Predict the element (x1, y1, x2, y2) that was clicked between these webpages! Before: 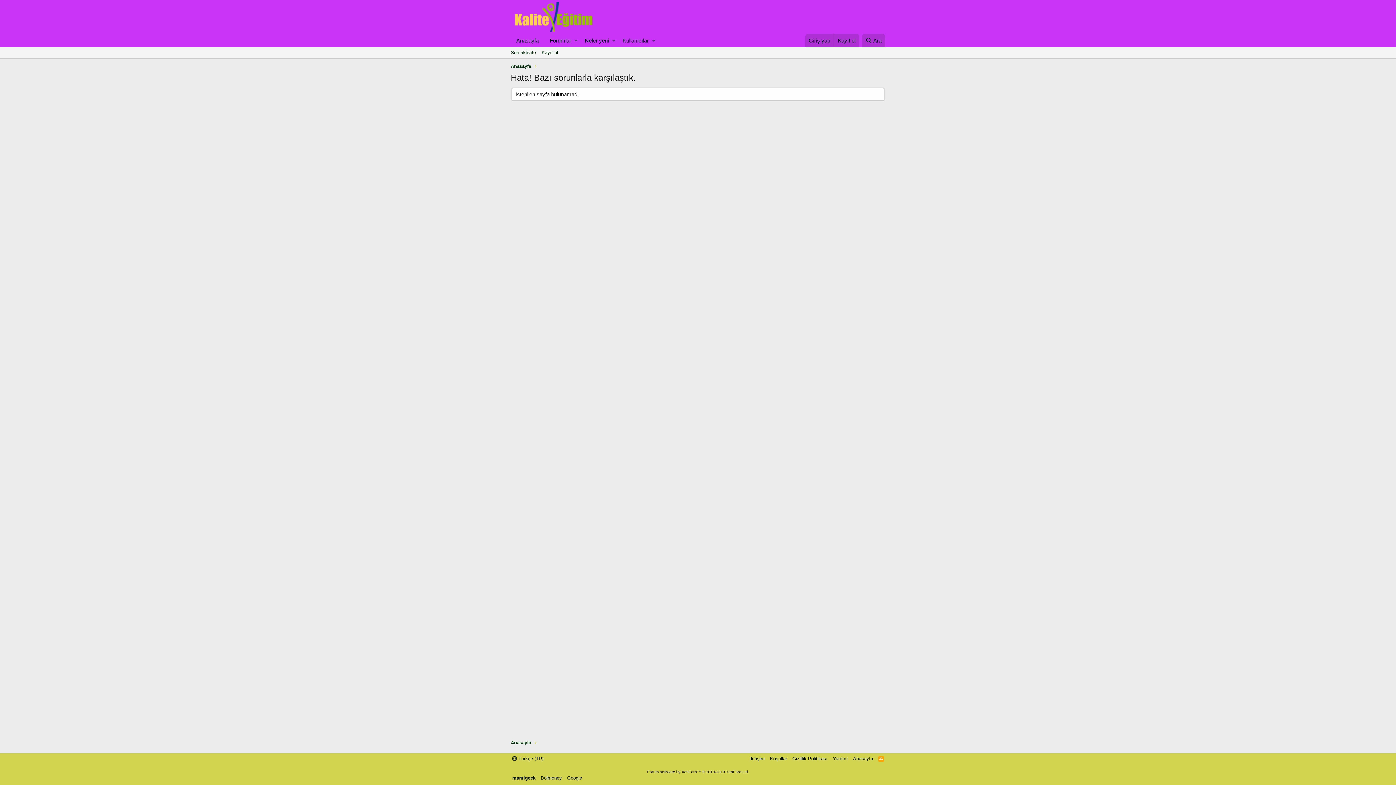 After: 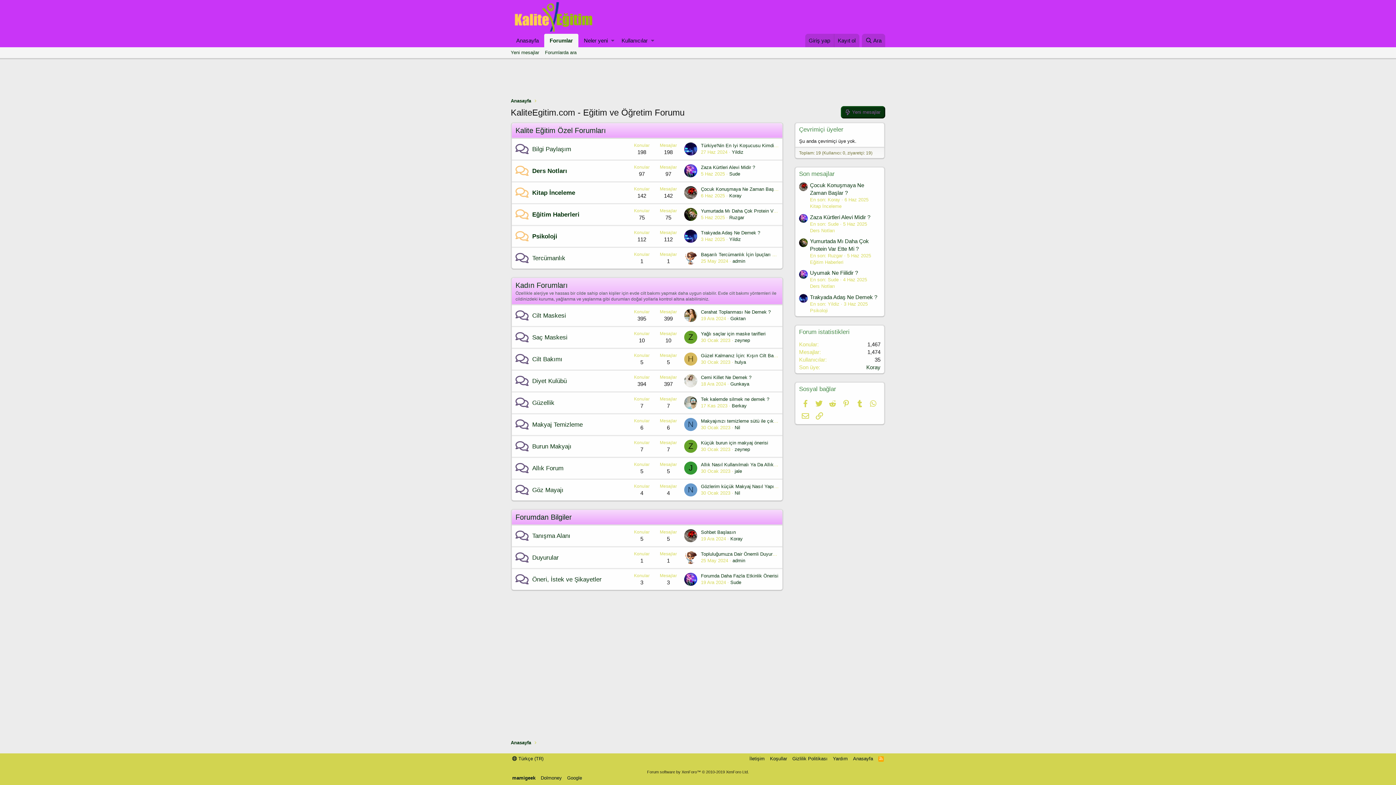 Action: bbox: (510, 33, 544, 47) label: Anasayfa